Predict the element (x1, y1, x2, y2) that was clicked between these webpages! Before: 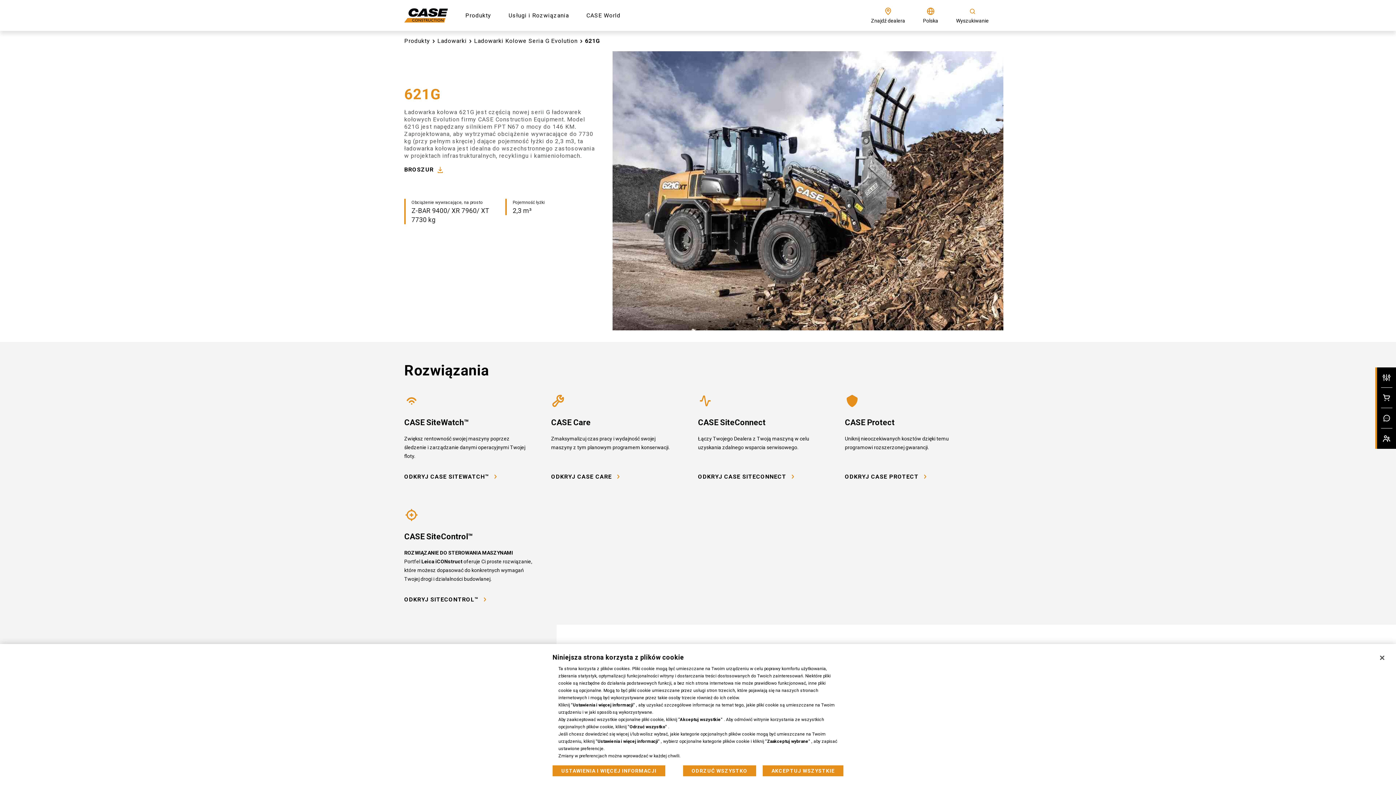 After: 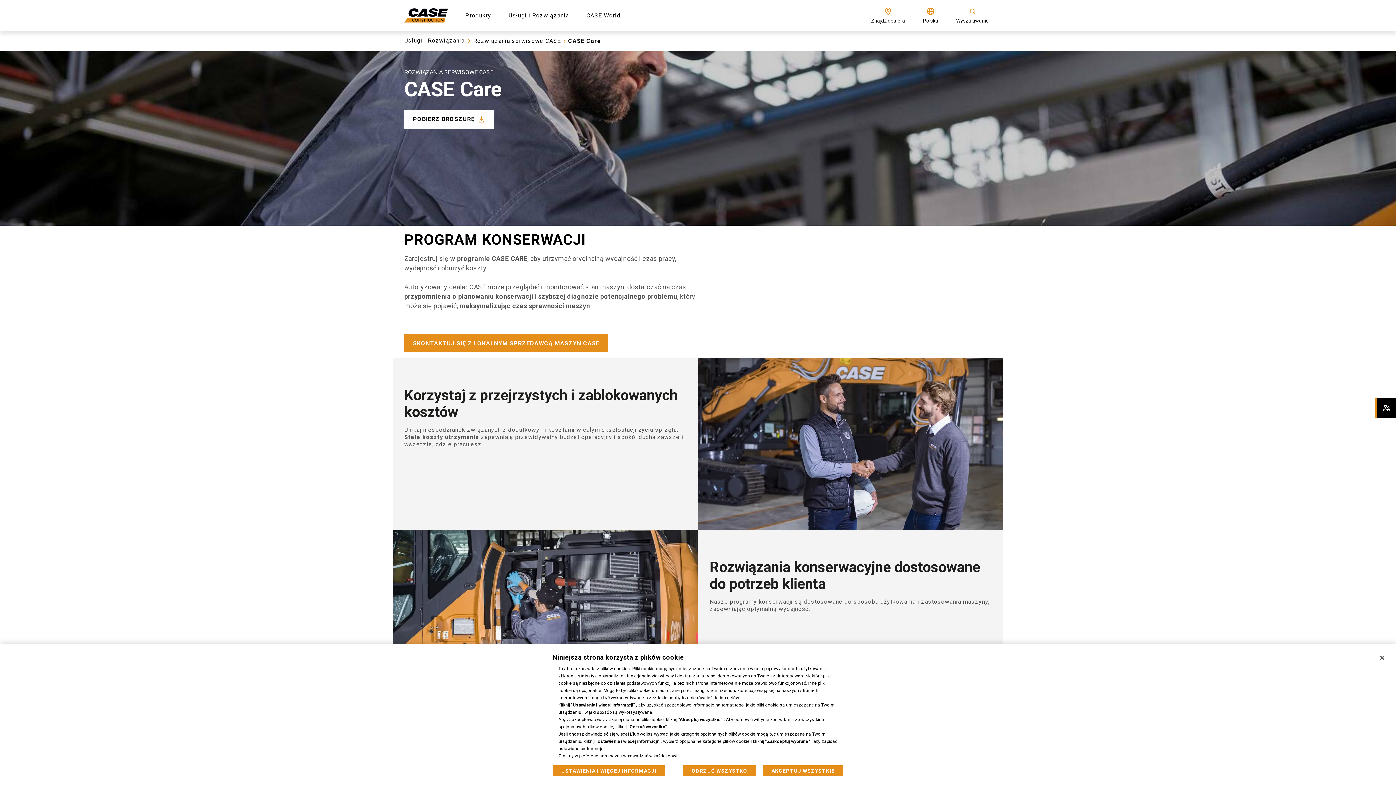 Action: label: CASE Care

Zmaksymalizuj czas pracy i wydajność swojej maszyny z tym planowym programem konserwacji.

ODKRYJ CASE CARE bbox: (551, 393, 692, 481)